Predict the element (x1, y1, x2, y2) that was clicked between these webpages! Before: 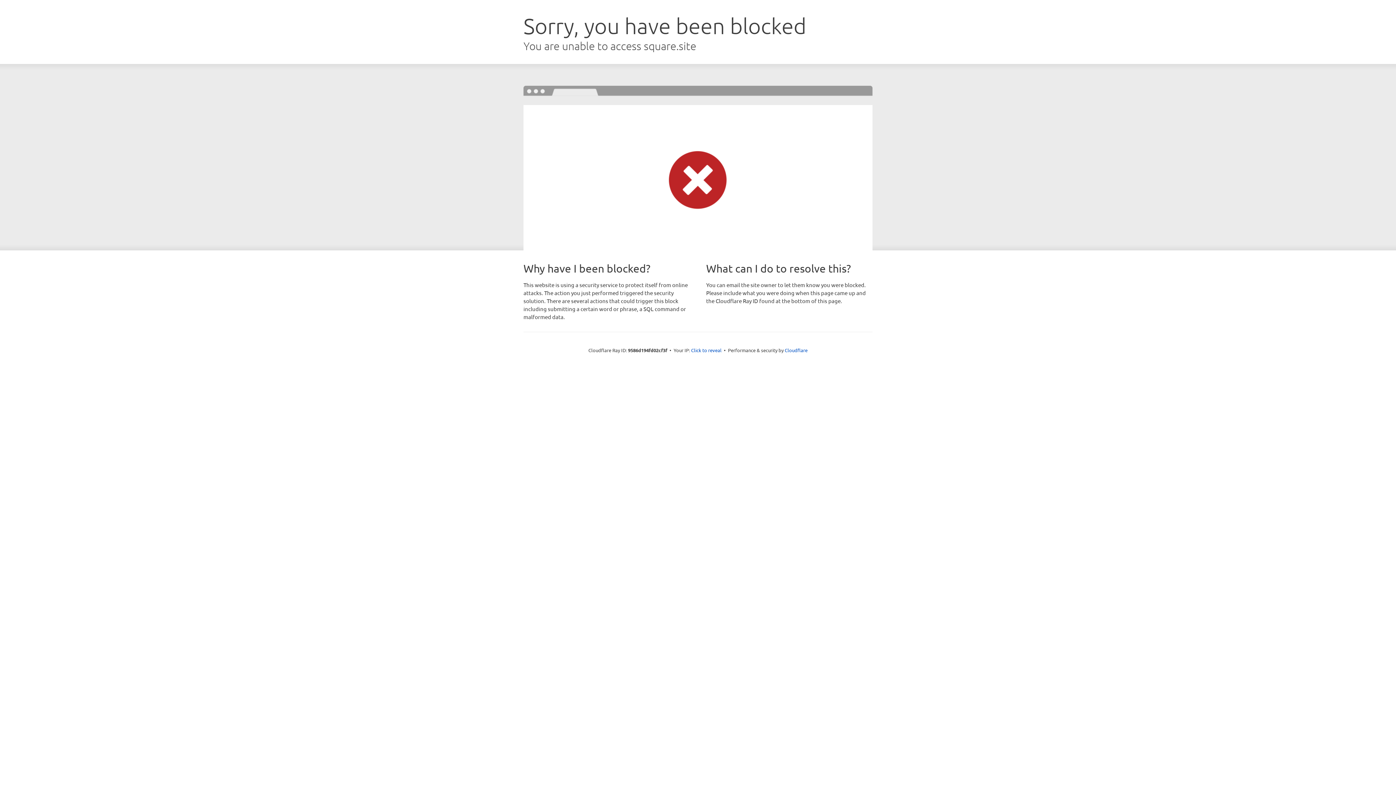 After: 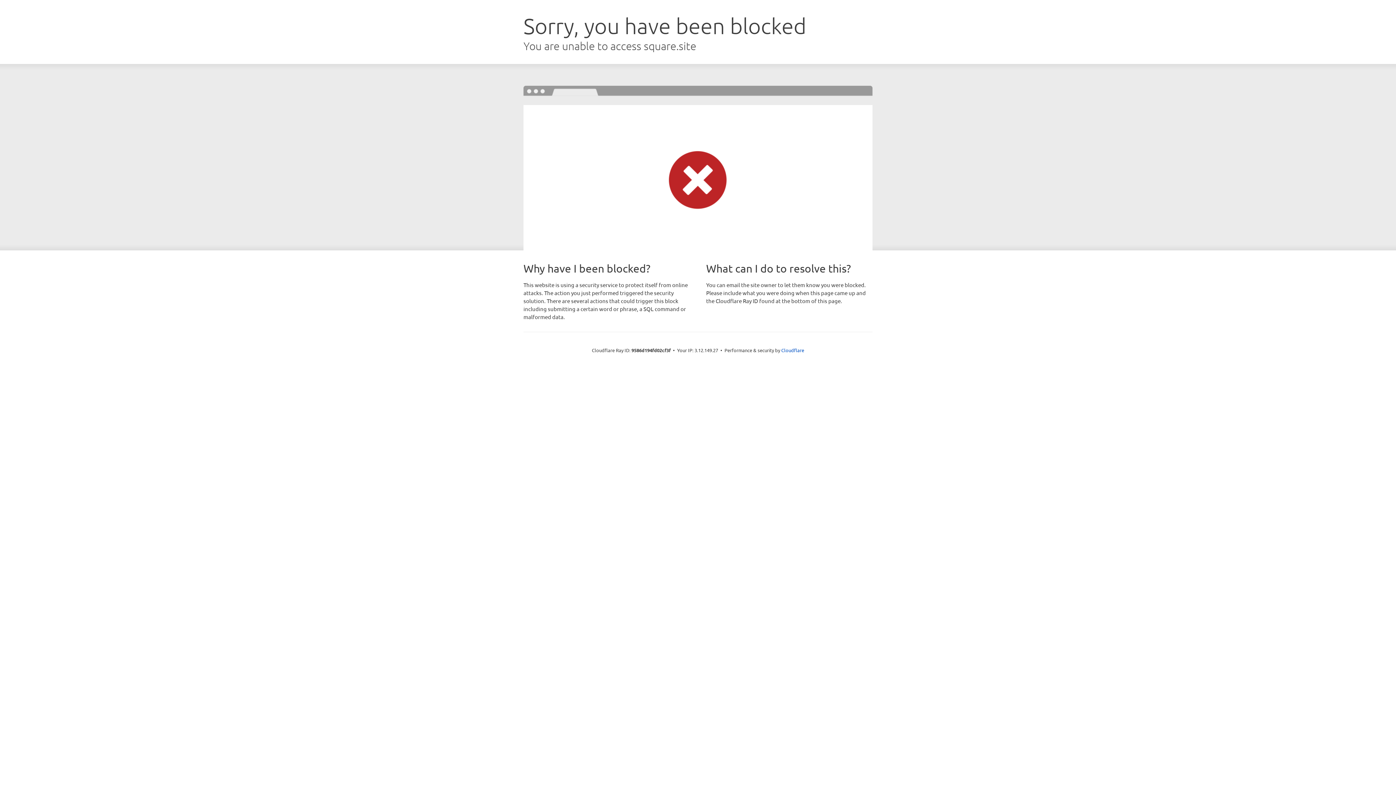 Action: bbox: (691, 346, 721, 353) label: Click to reveal